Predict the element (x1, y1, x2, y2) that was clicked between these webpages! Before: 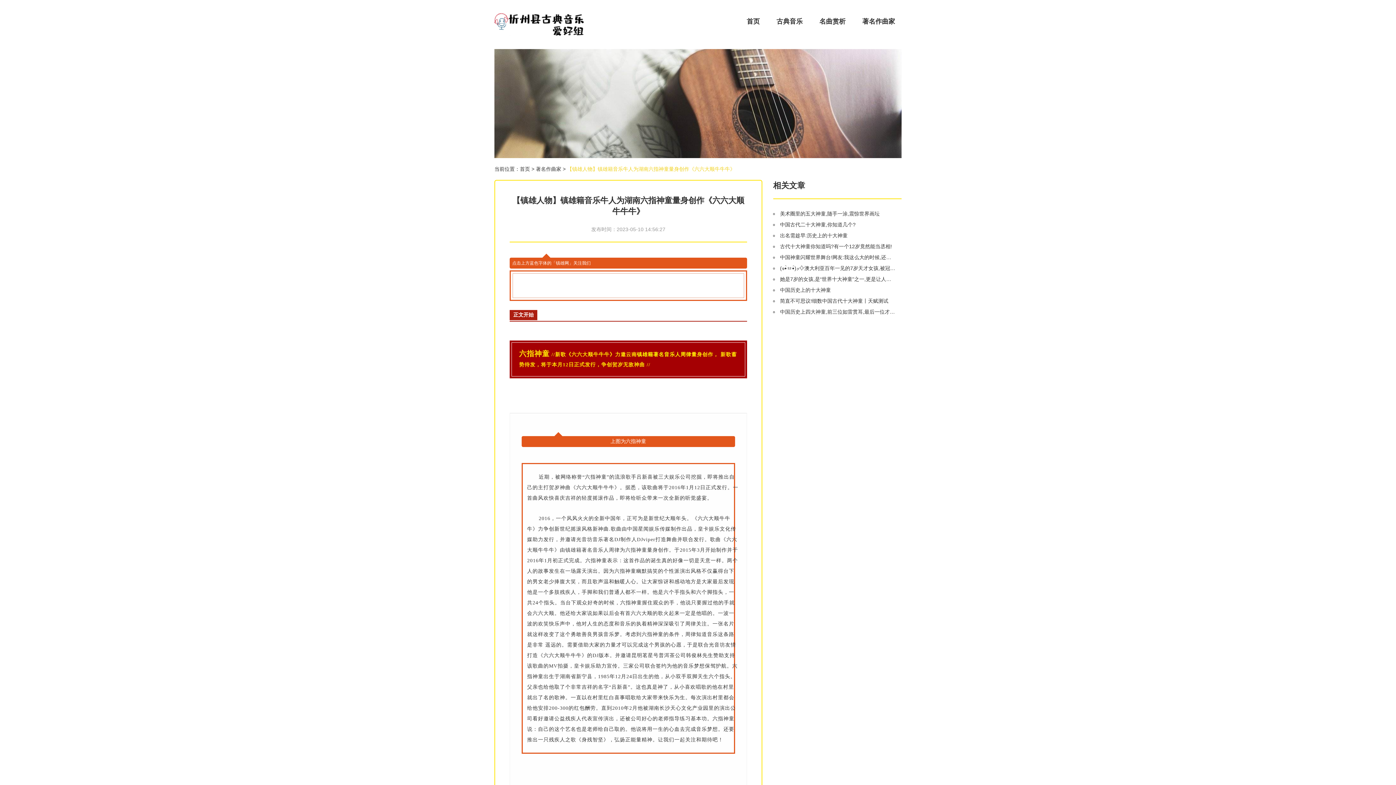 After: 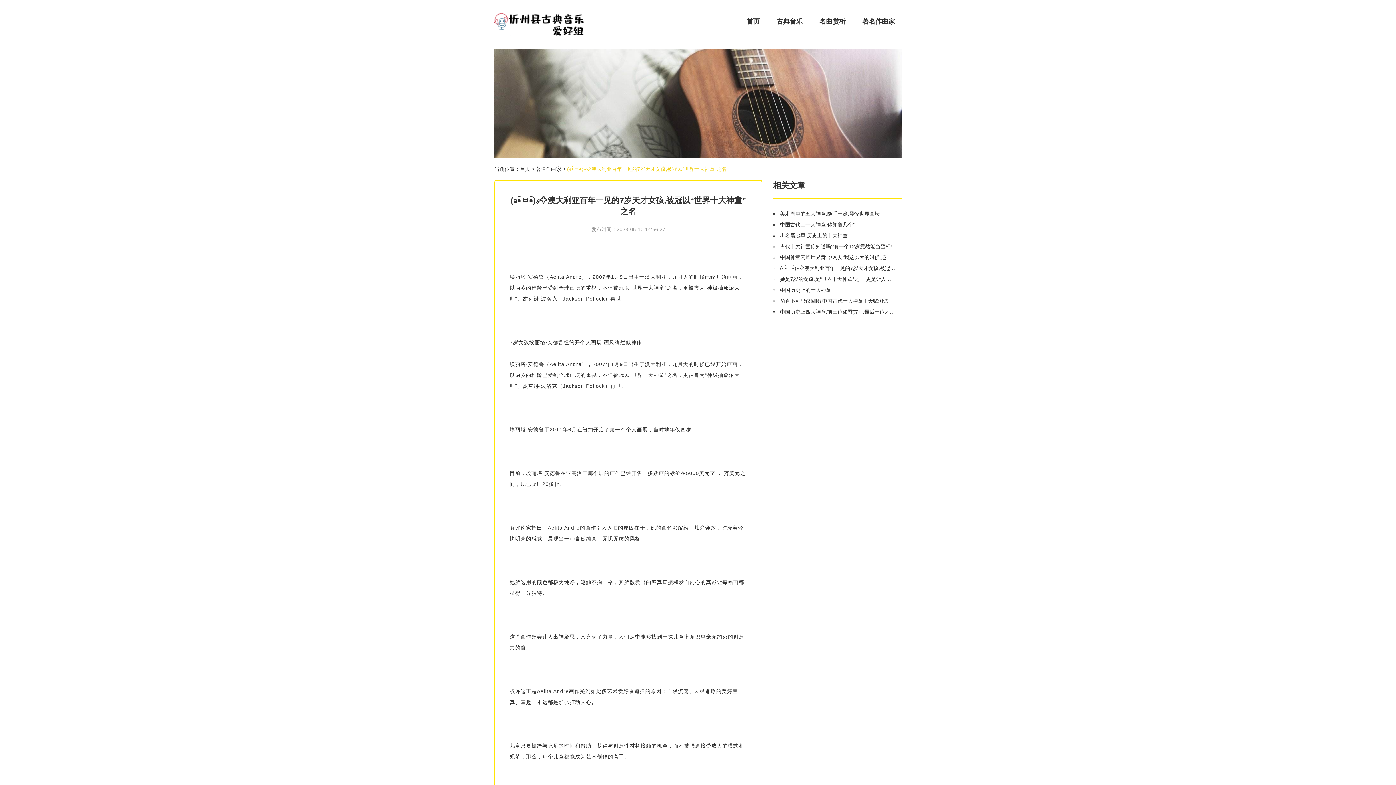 Action: label: (๑•̀ㅂ•́)و✧澳大利亚百年一见的7岁天才女孩,被冠以“世界十大神童”之名 bbox: (780, 264, 895, 271)